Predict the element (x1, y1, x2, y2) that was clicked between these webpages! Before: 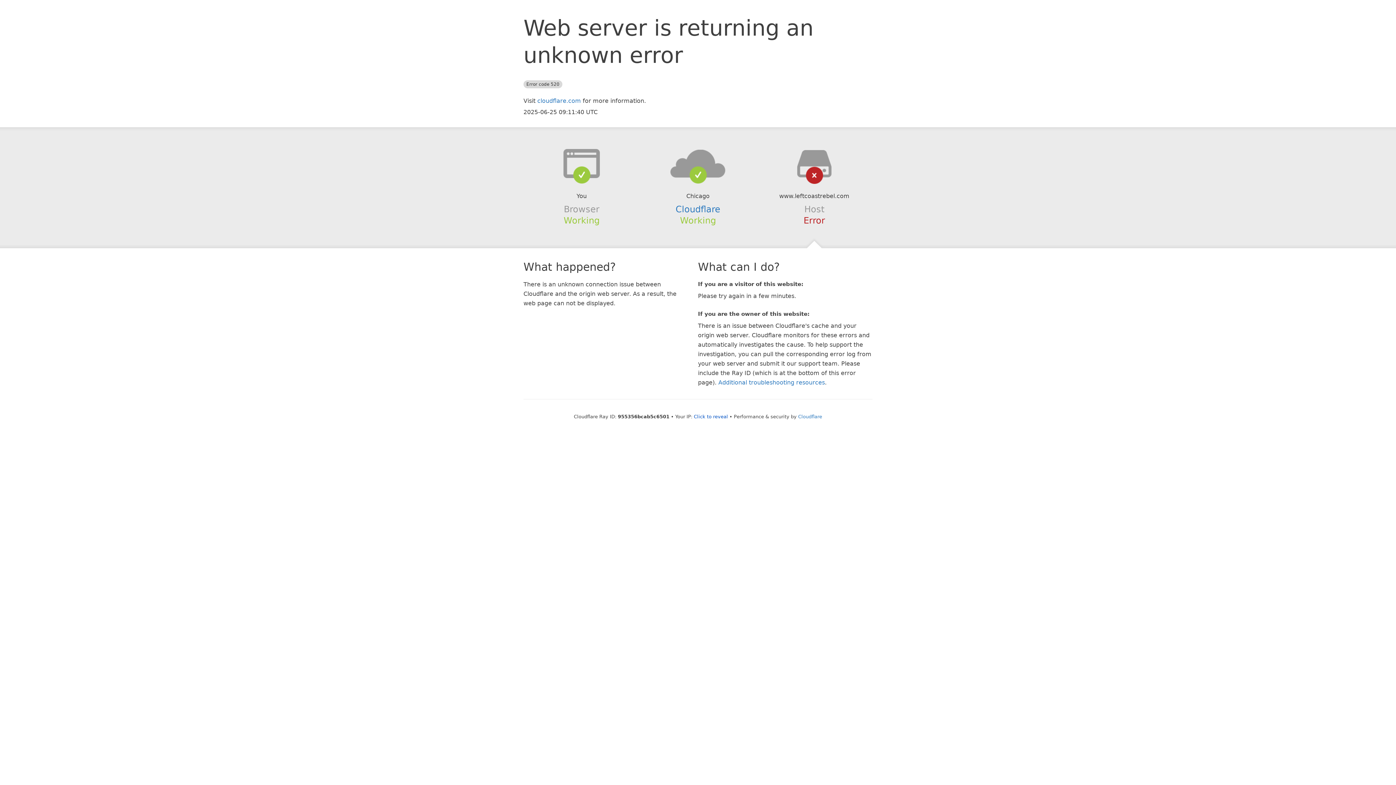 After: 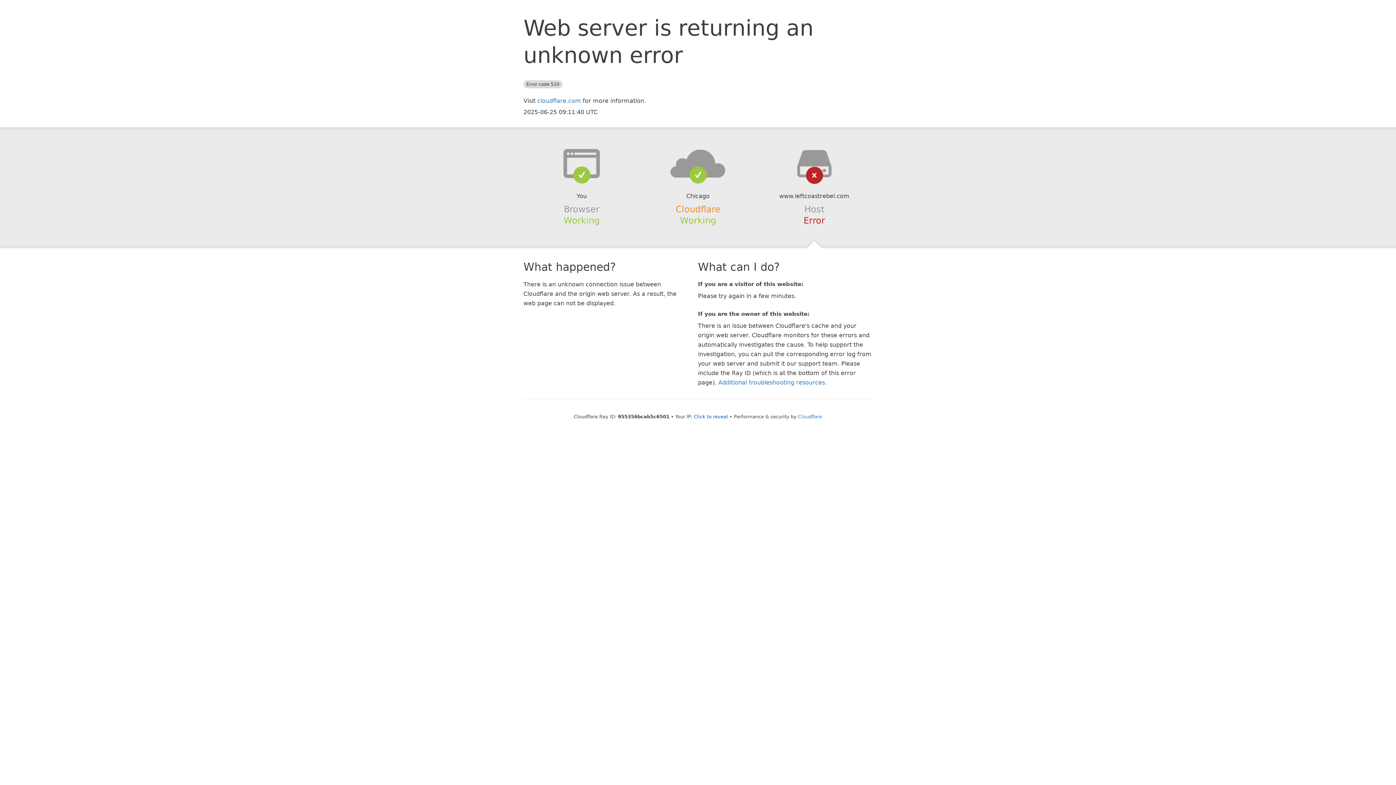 Action: bbox: (675, 204, 720, 214) label: Cloudflare